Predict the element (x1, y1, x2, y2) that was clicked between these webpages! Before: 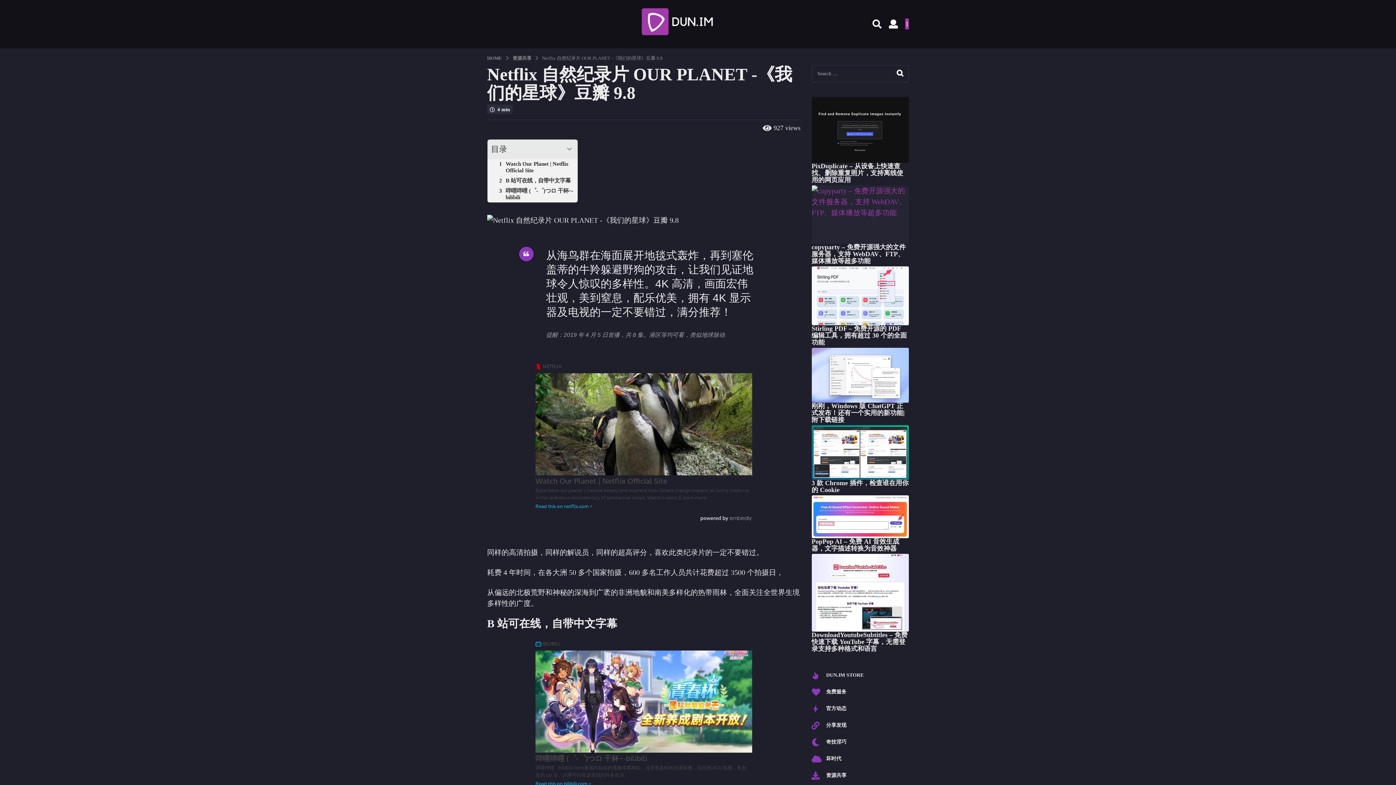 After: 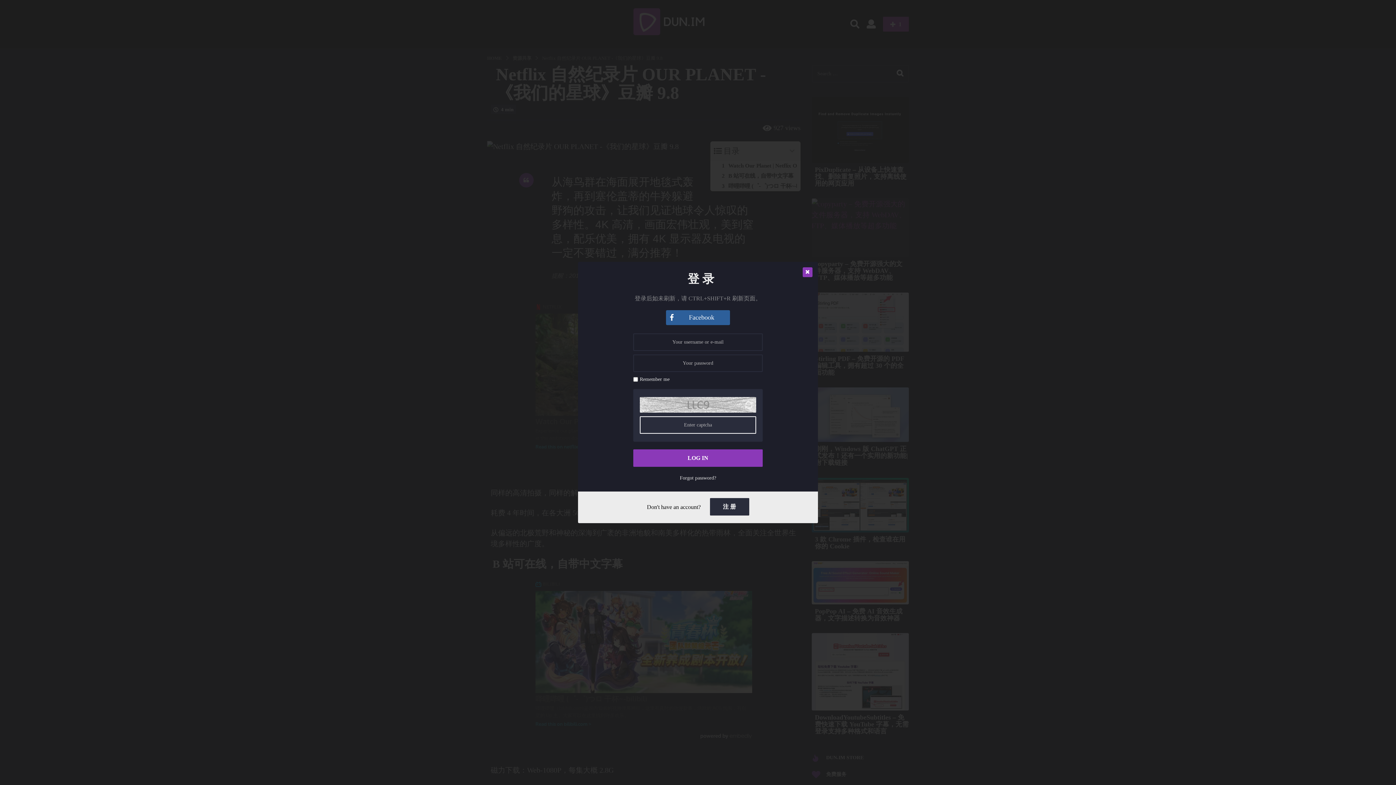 Action: bbox: (889, 16, 898, 31)